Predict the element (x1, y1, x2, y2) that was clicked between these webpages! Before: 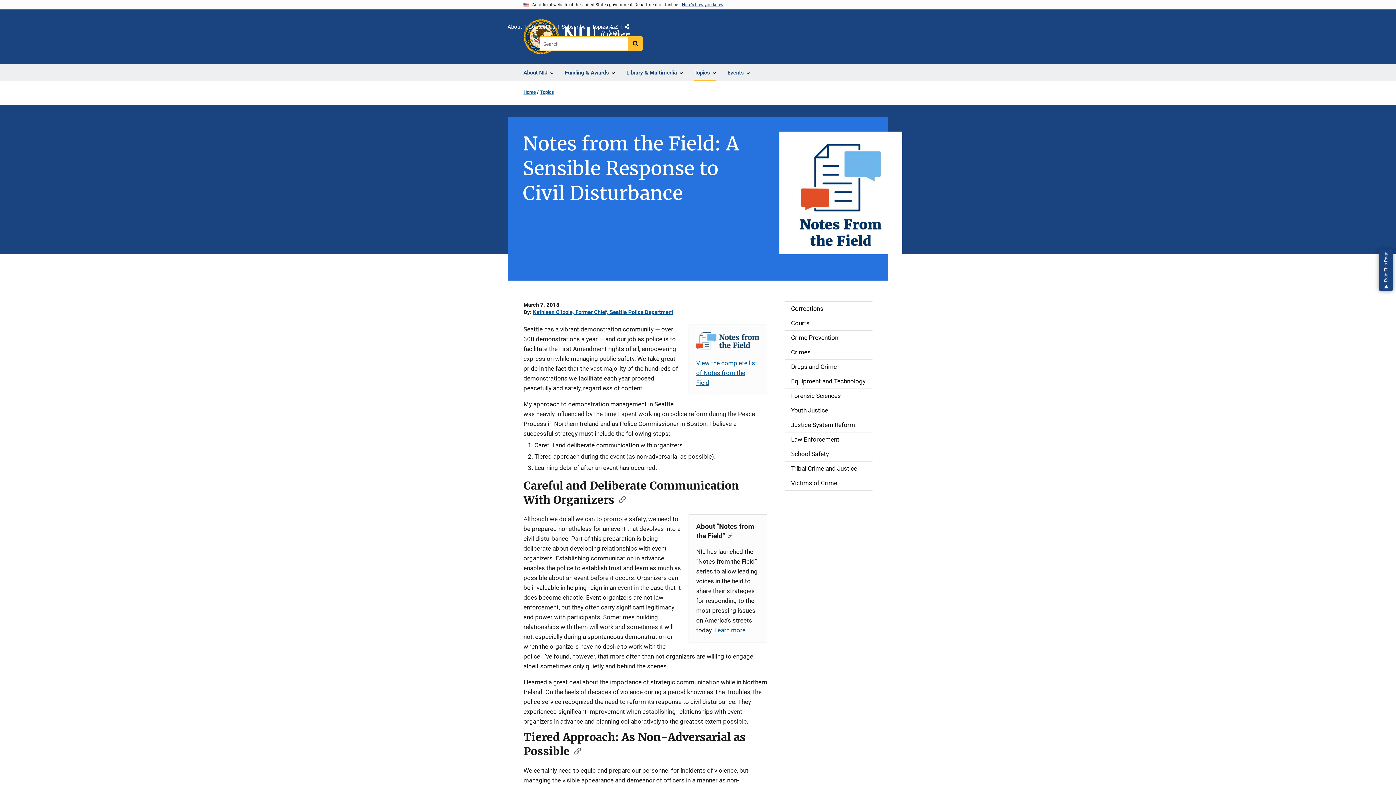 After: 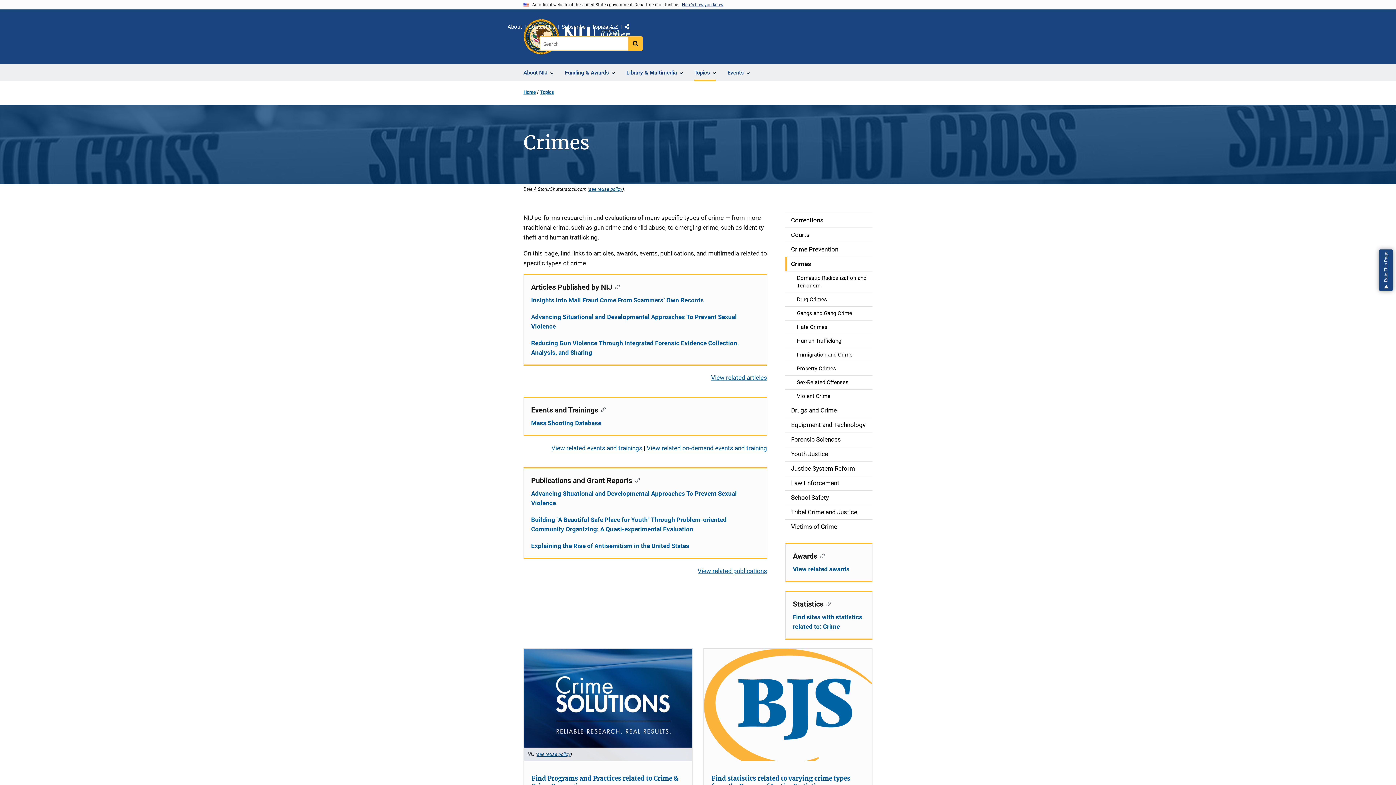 Action: bbox: (785, 345, 872, 359) label: Crimes